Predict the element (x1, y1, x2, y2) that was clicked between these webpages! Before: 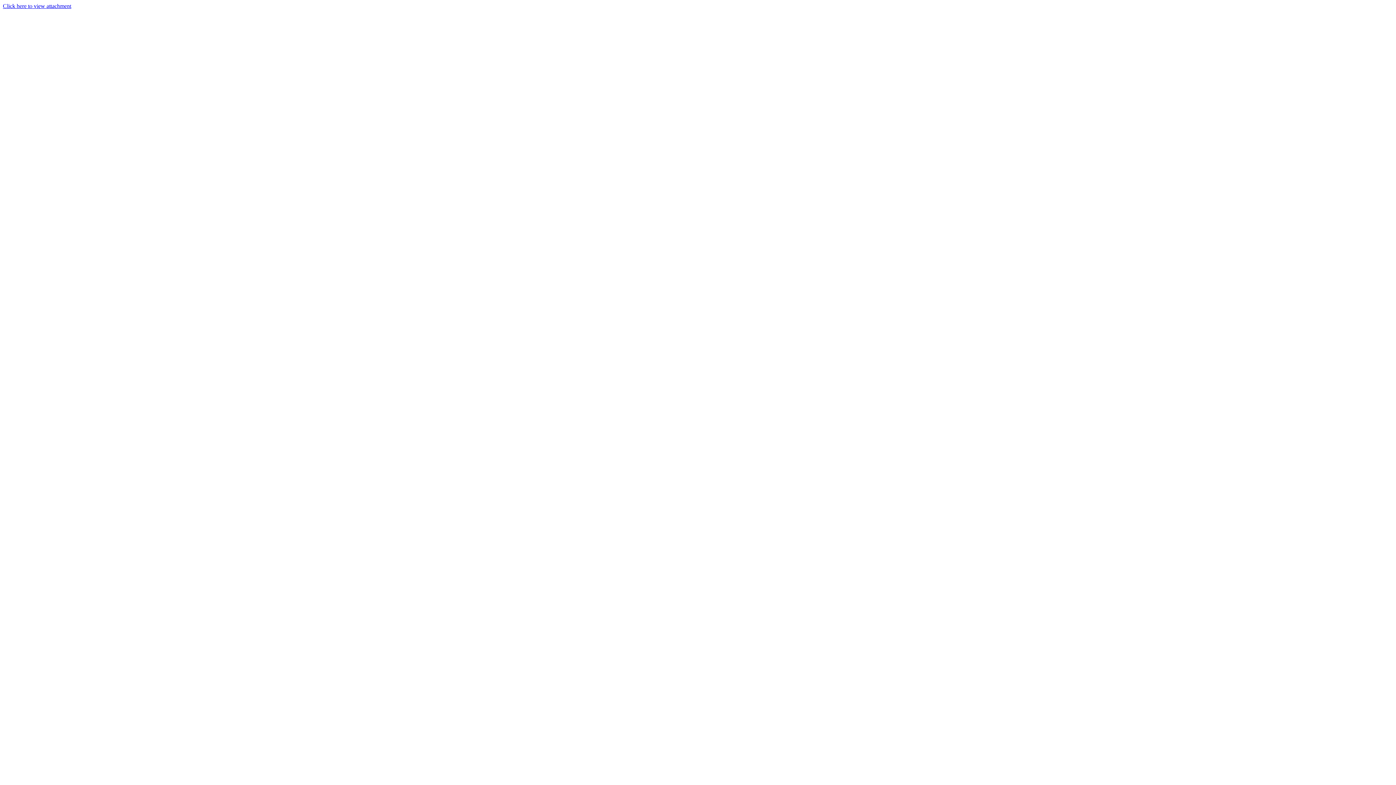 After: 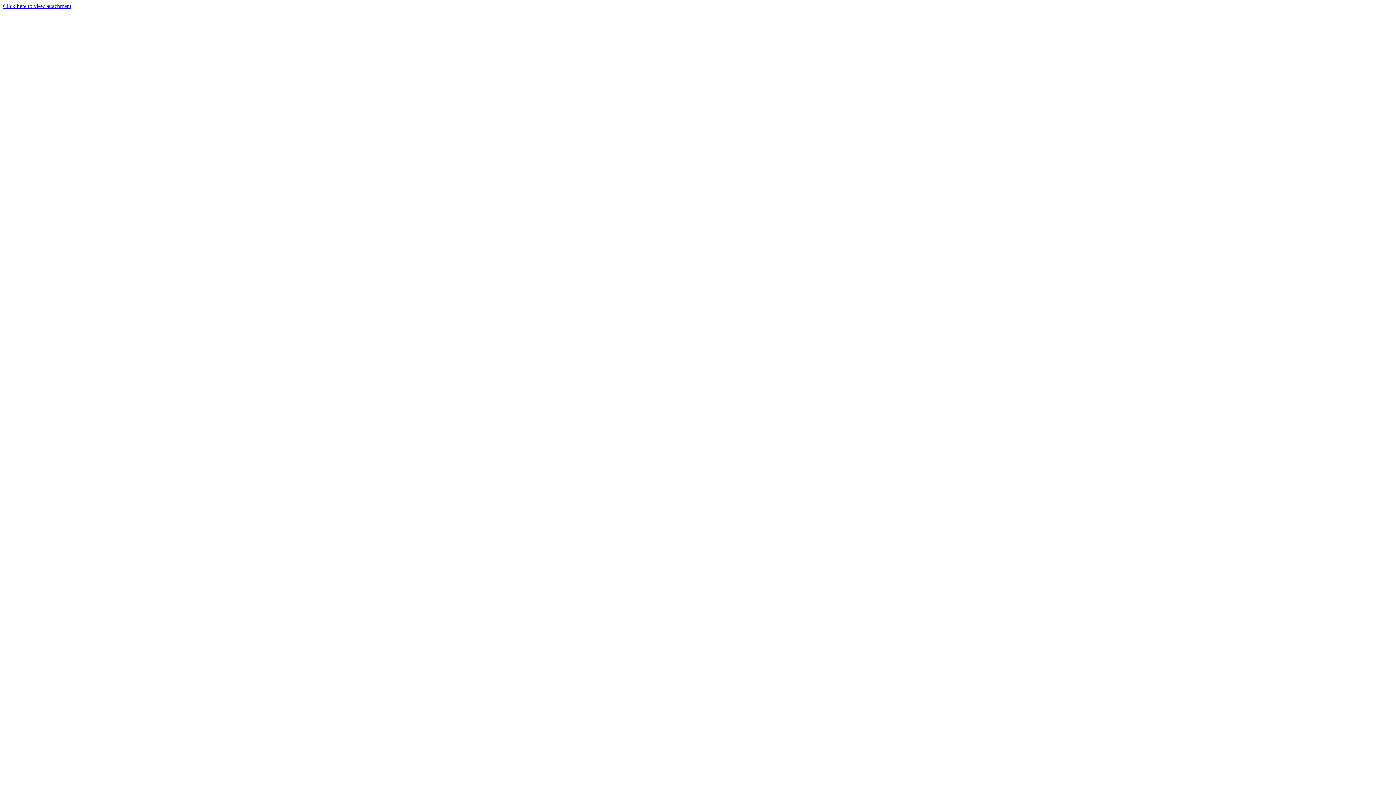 Action: bbox: (2, 2, 71, 9) label: Click here to view attachment